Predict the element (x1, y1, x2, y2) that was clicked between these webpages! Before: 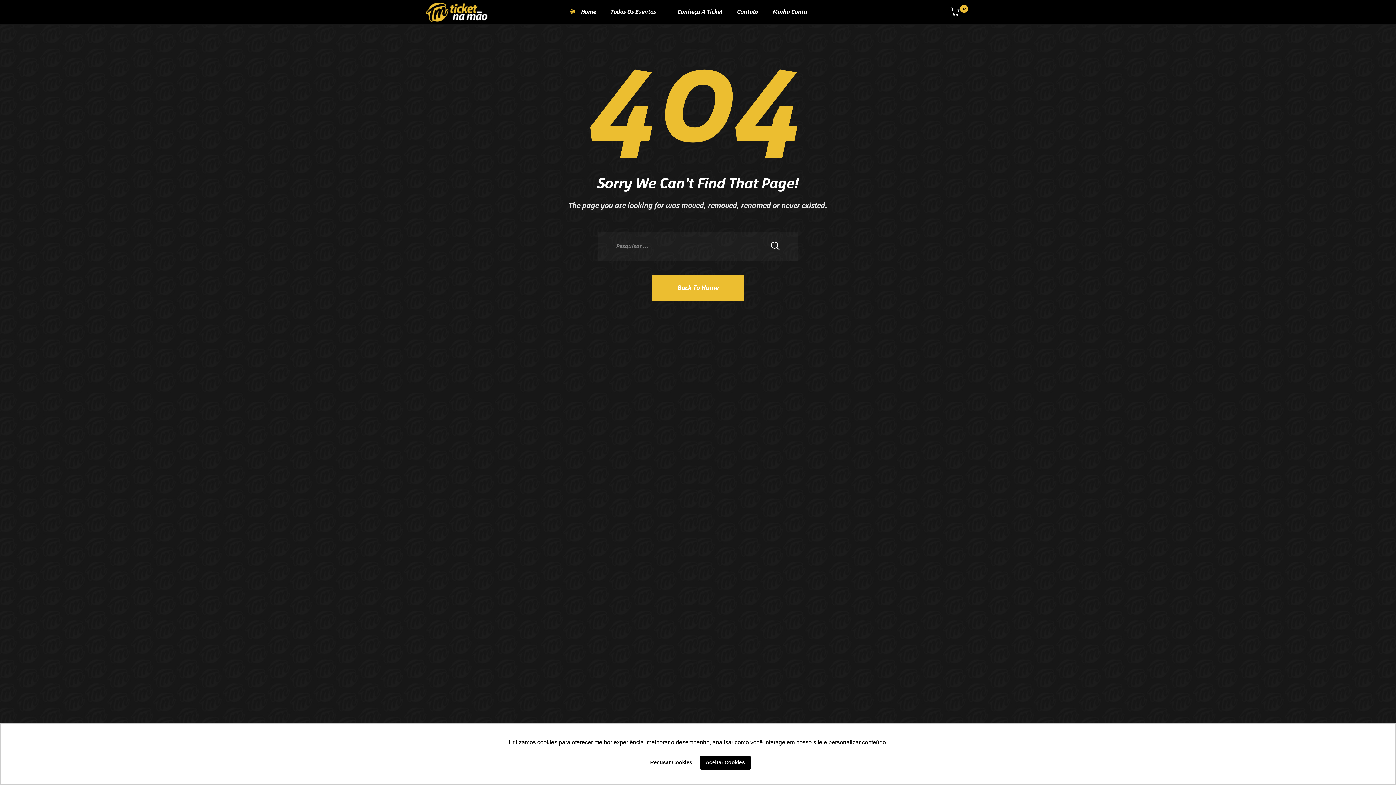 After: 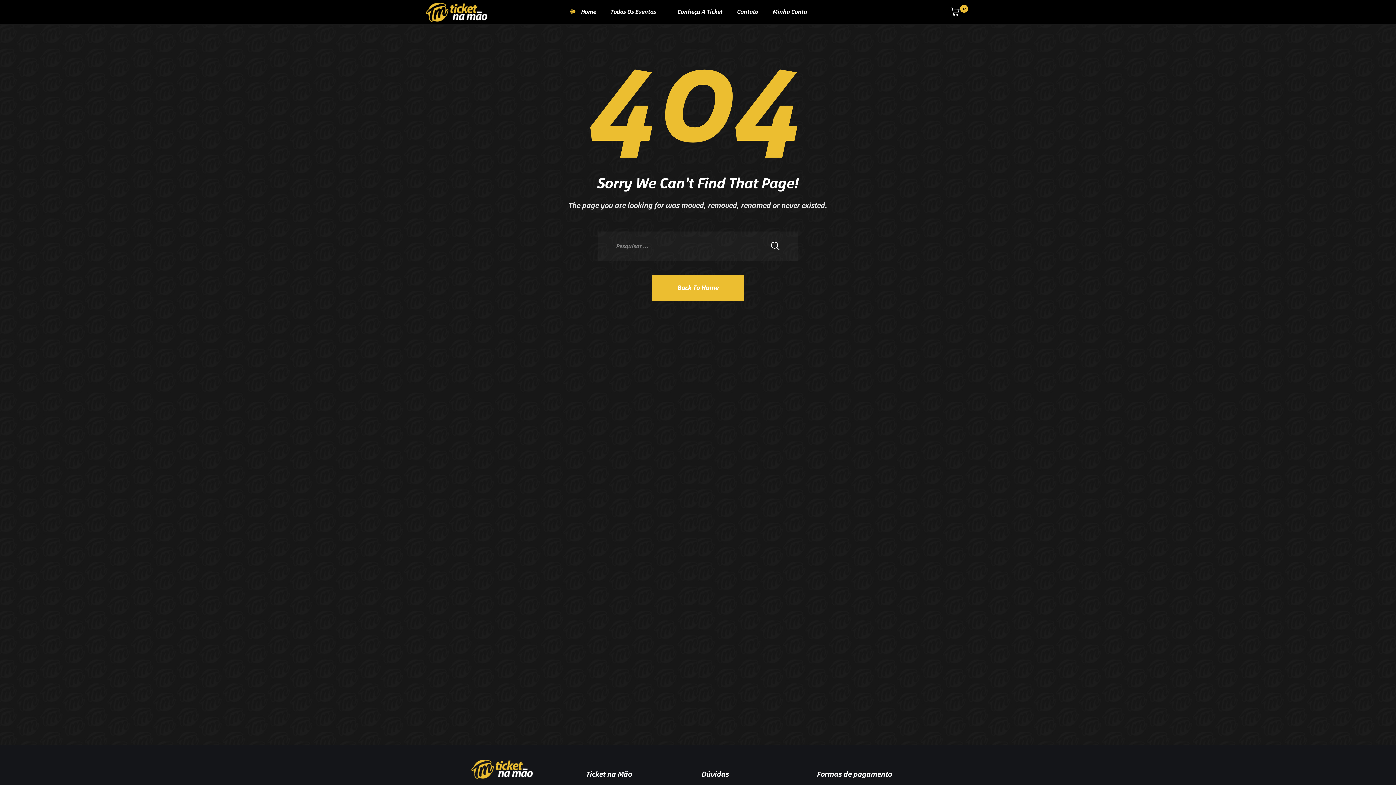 Action: label: deny cookies bbox: (645, 755, 697, 770)